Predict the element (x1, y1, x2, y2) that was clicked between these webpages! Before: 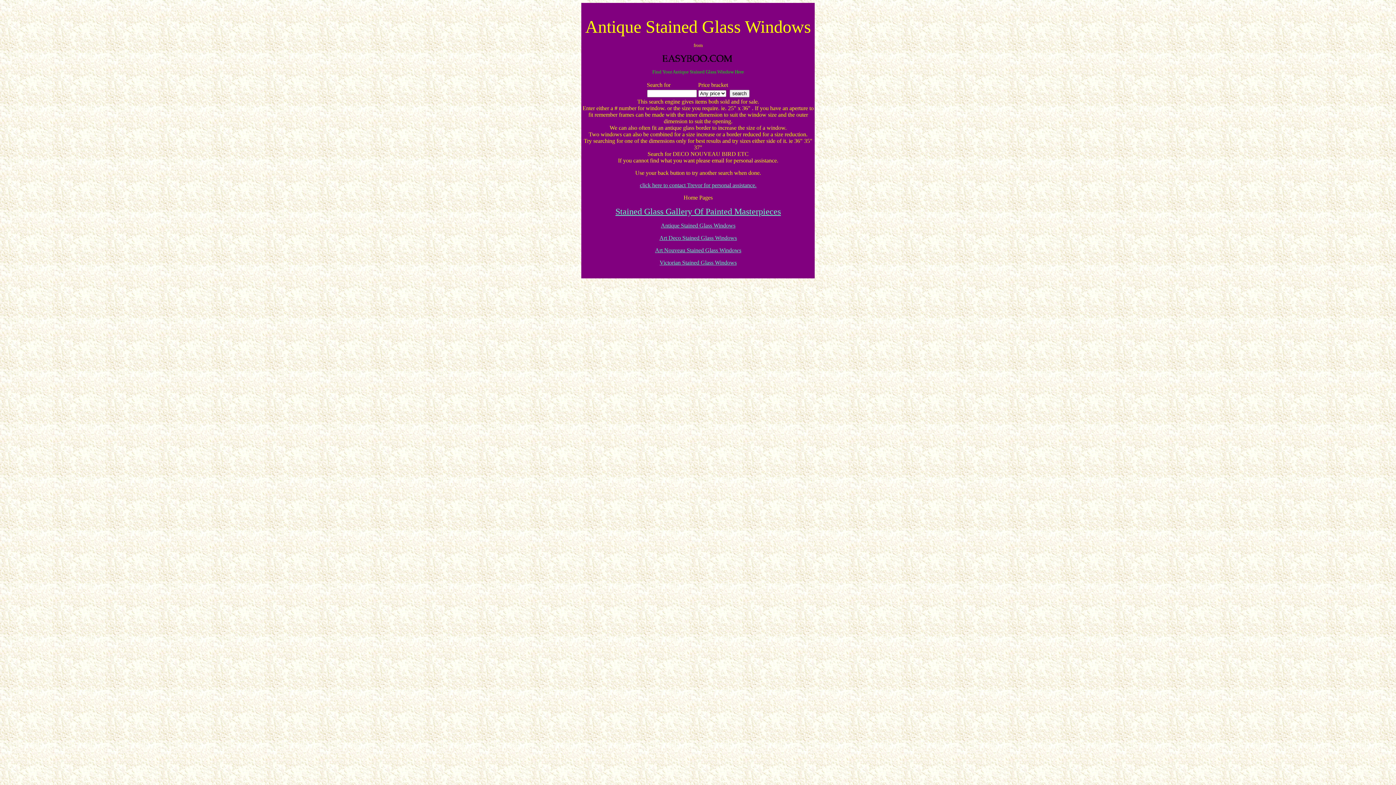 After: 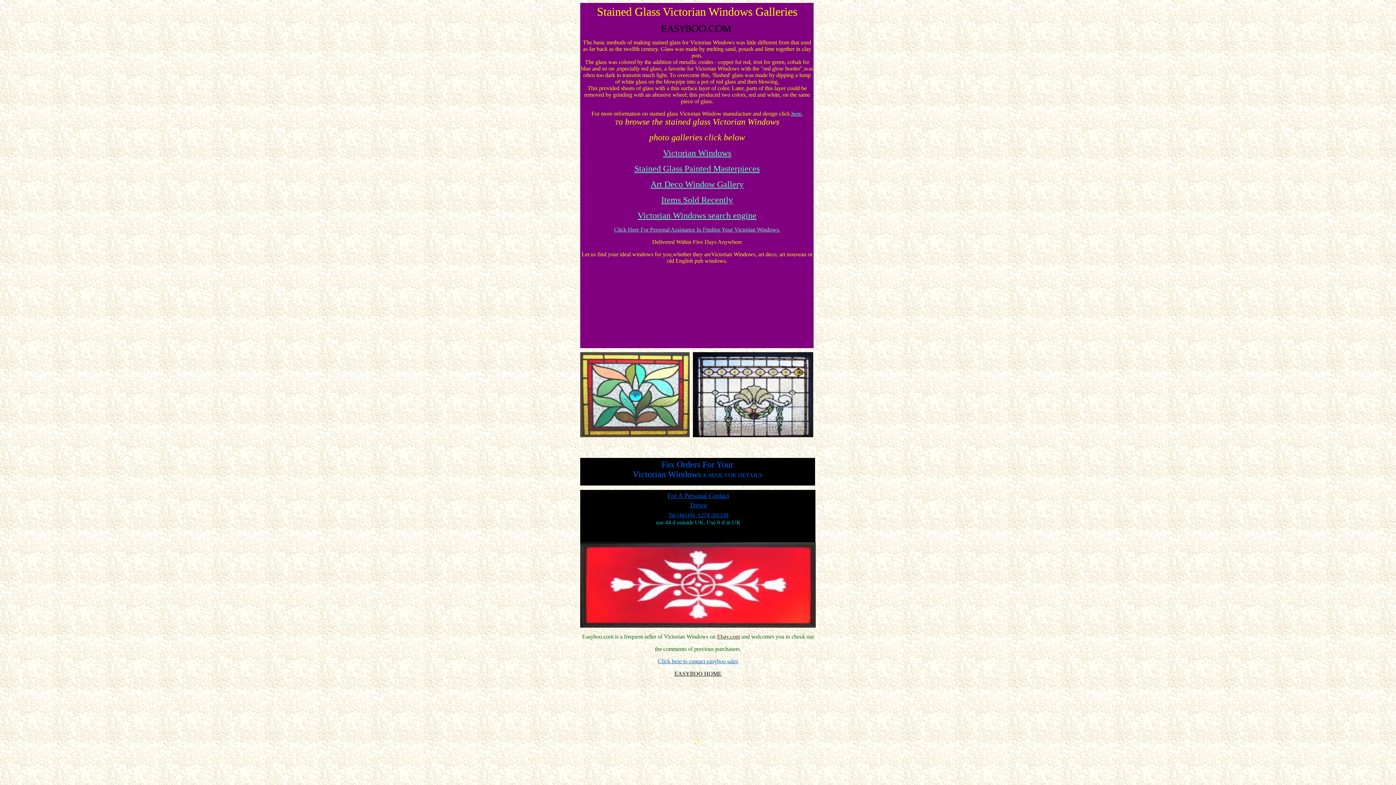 Action: bbox: (659, 259, 736, 265) label: Victorian Stained Glass Windows